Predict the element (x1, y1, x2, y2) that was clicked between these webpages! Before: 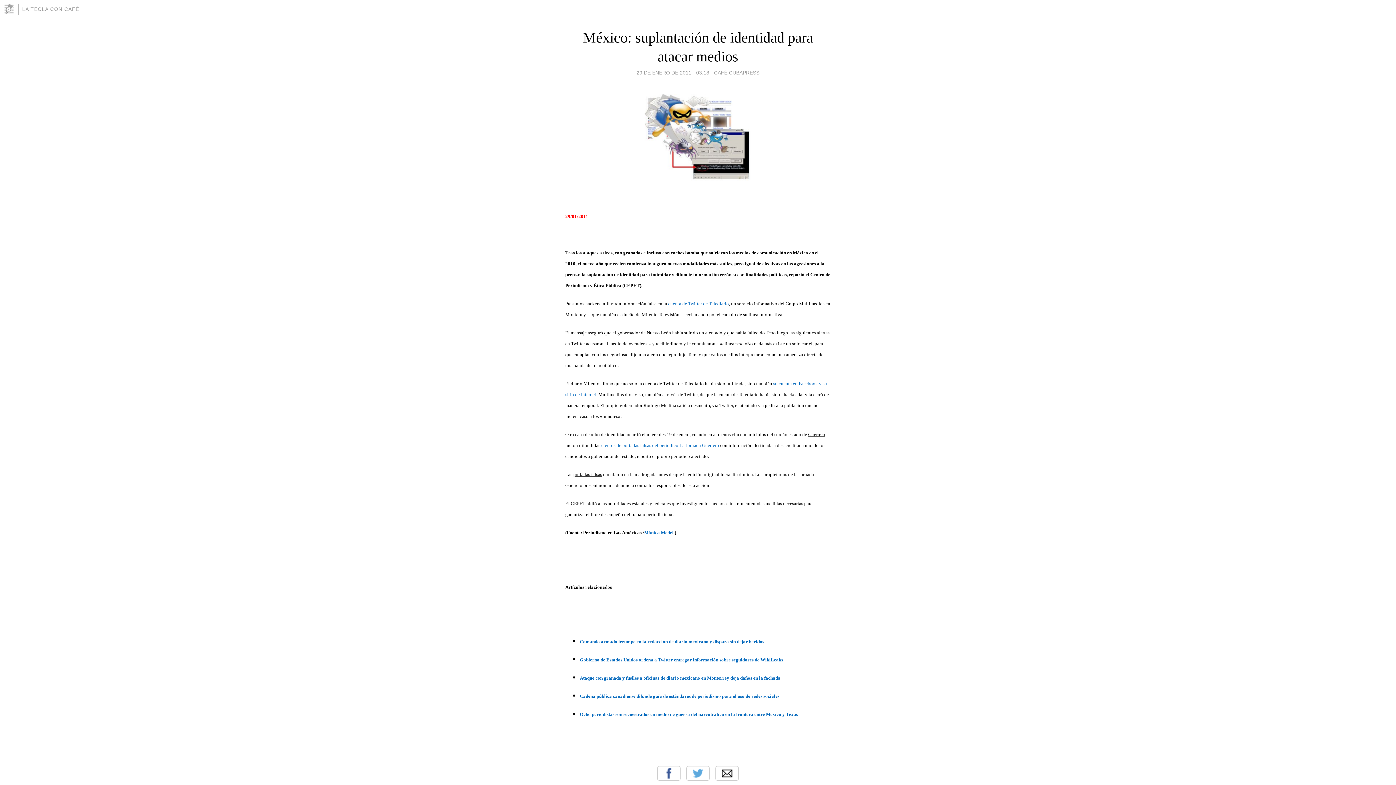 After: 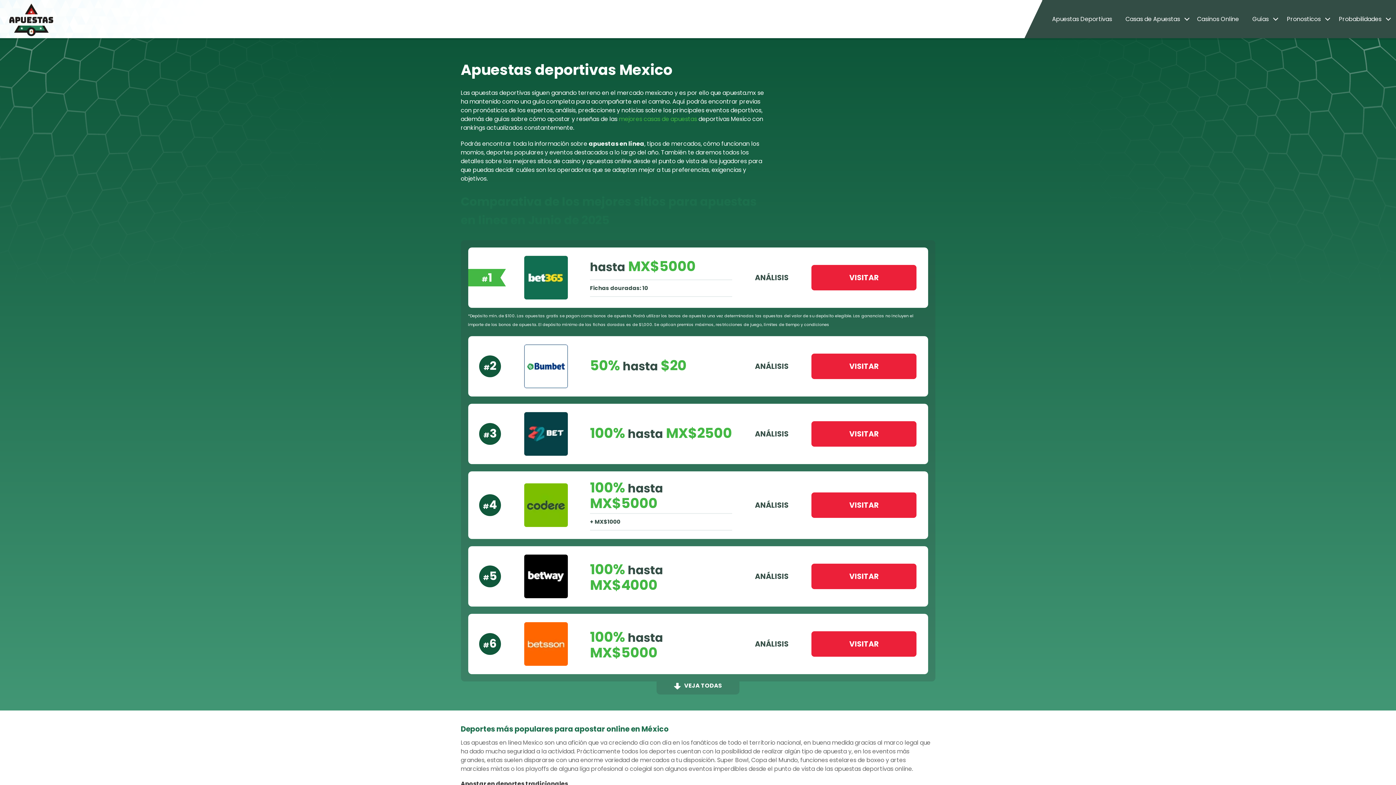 Action: bbox: (601, 442, 719, 448) label: cientos de portadas falsas del periódico La Jornada Guerrero